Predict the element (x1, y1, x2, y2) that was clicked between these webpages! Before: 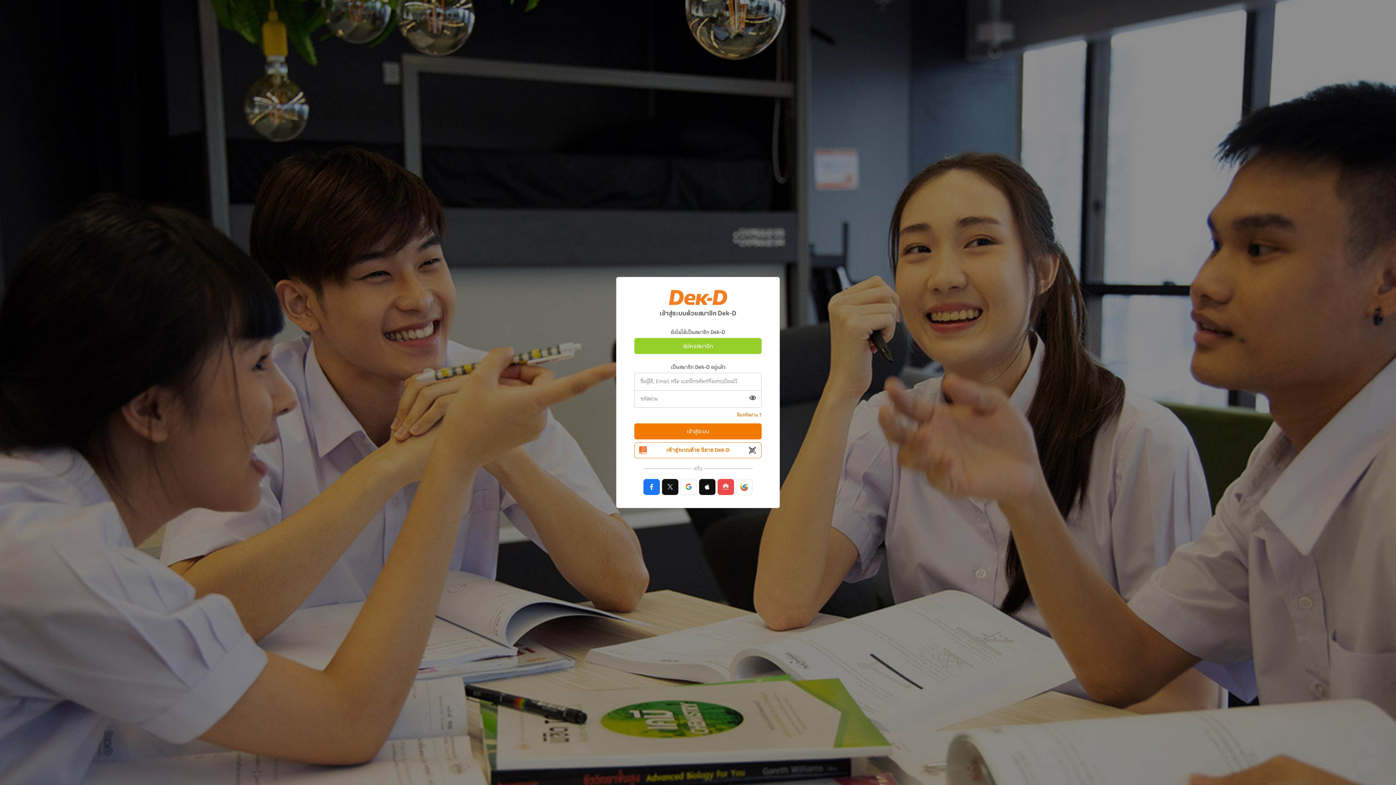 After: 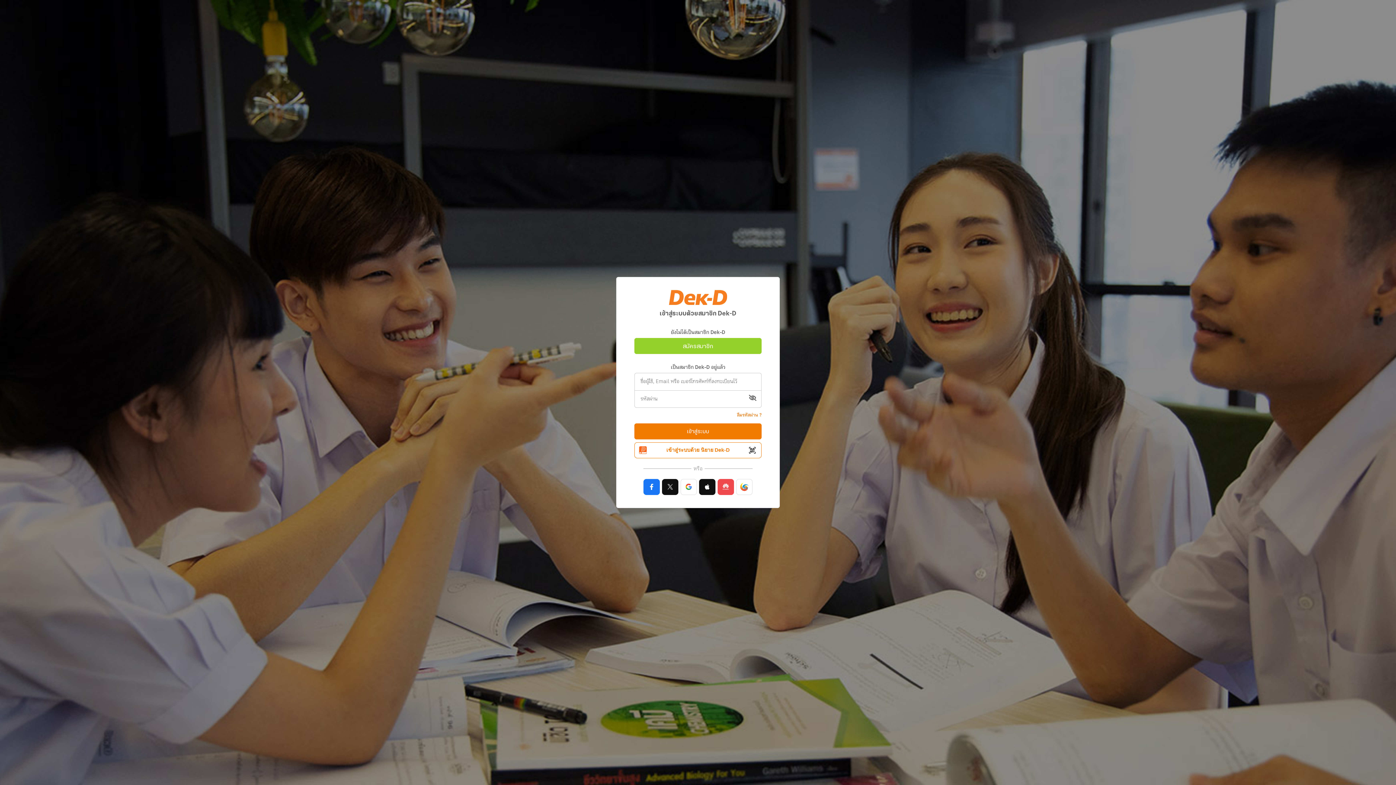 Action: bbox: (744, 391, 761, 407)